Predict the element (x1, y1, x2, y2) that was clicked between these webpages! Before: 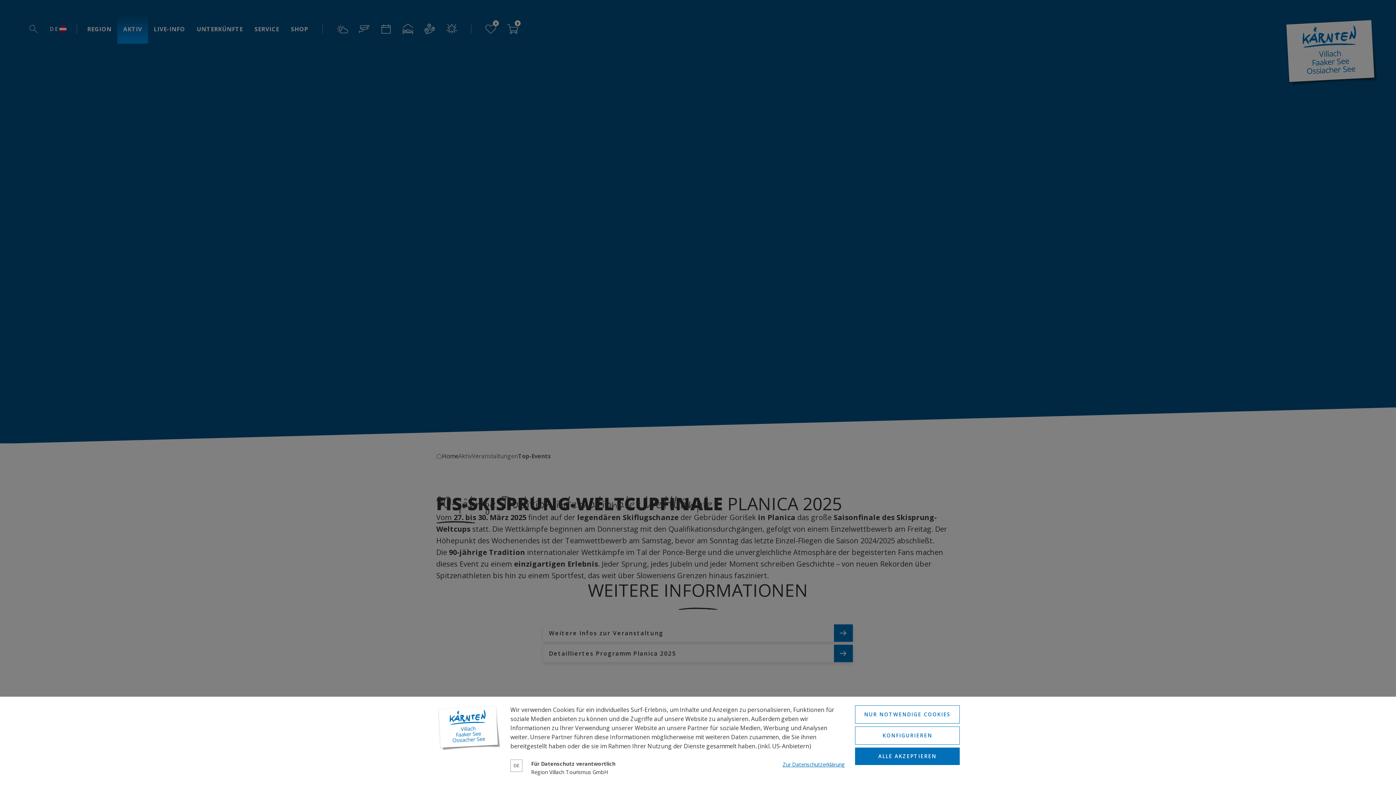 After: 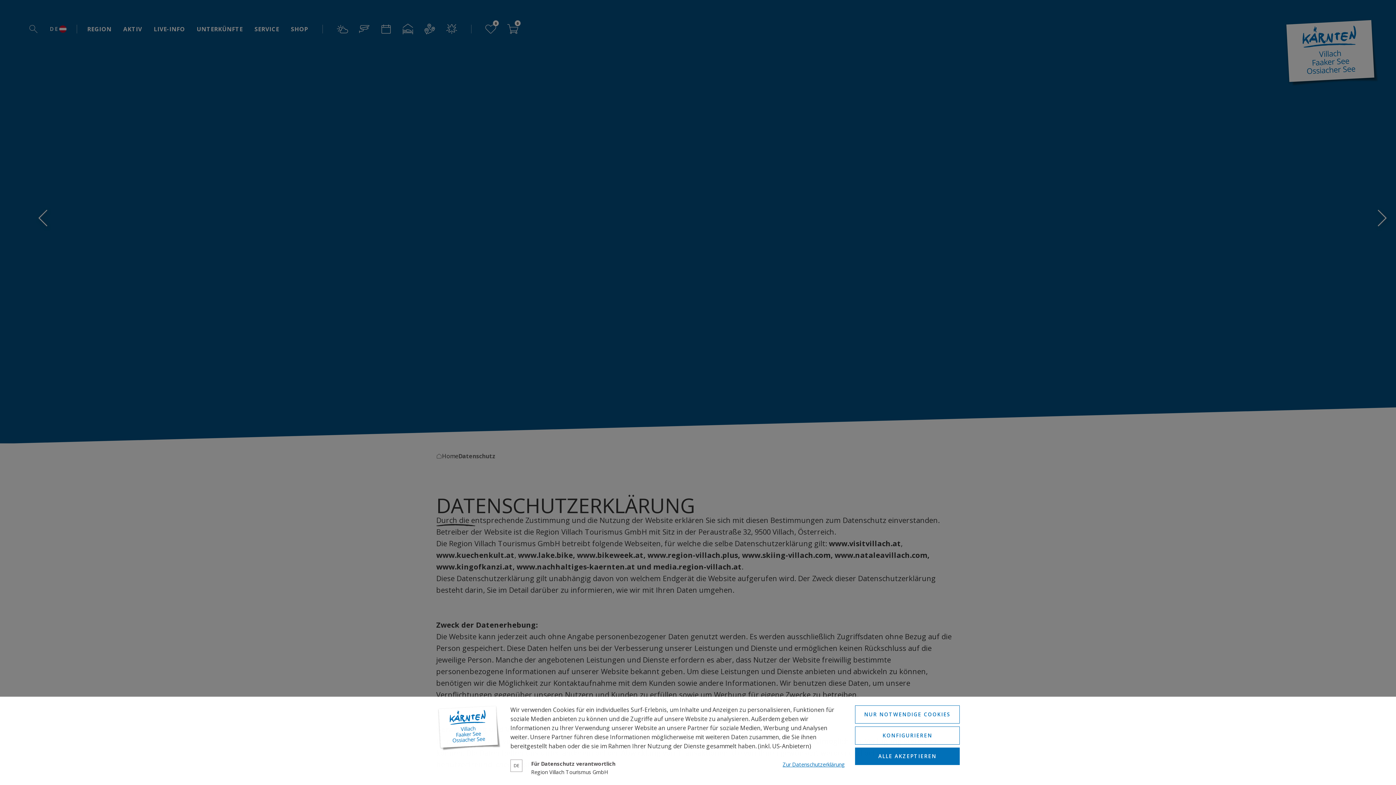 Action: bbox: (781, 760, 846, 770) label: Zur Datenschutzerklärung